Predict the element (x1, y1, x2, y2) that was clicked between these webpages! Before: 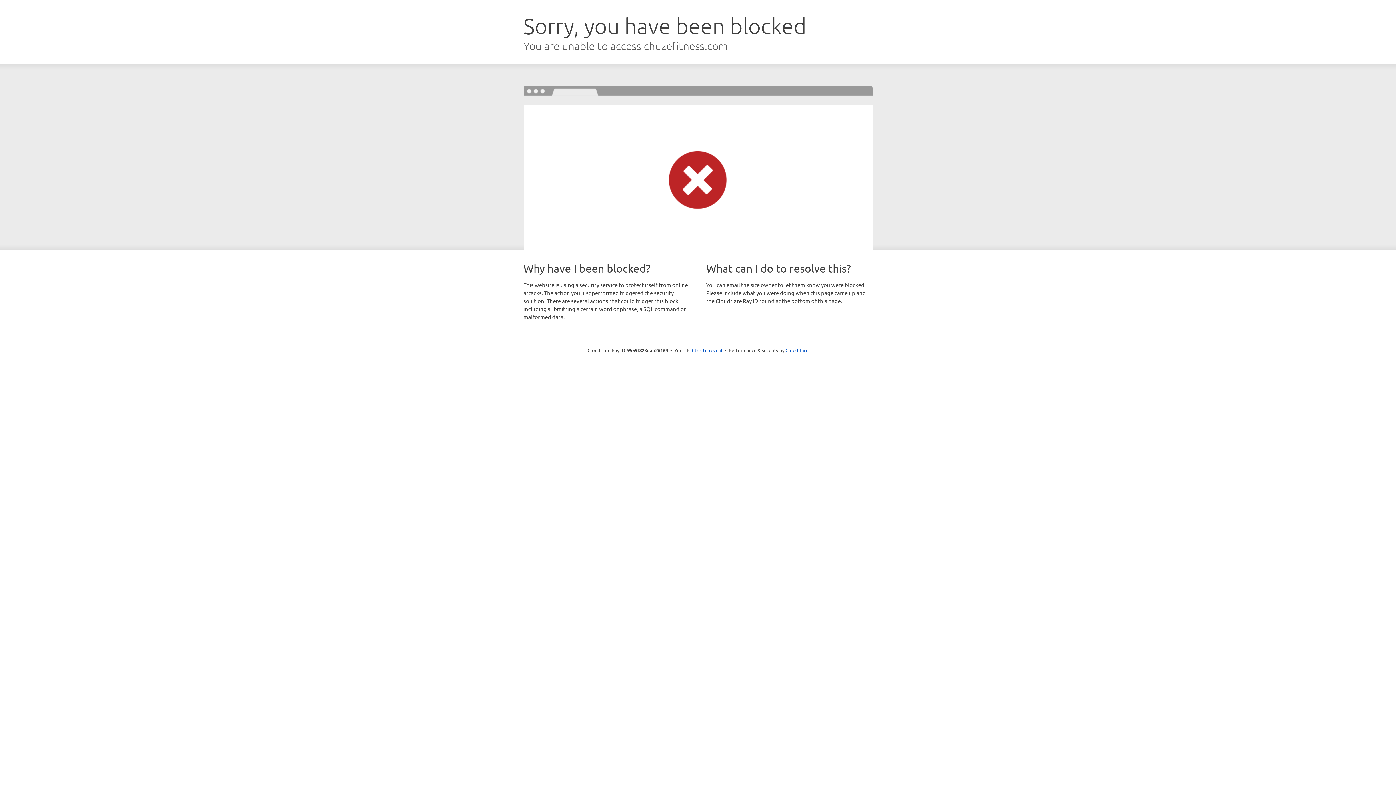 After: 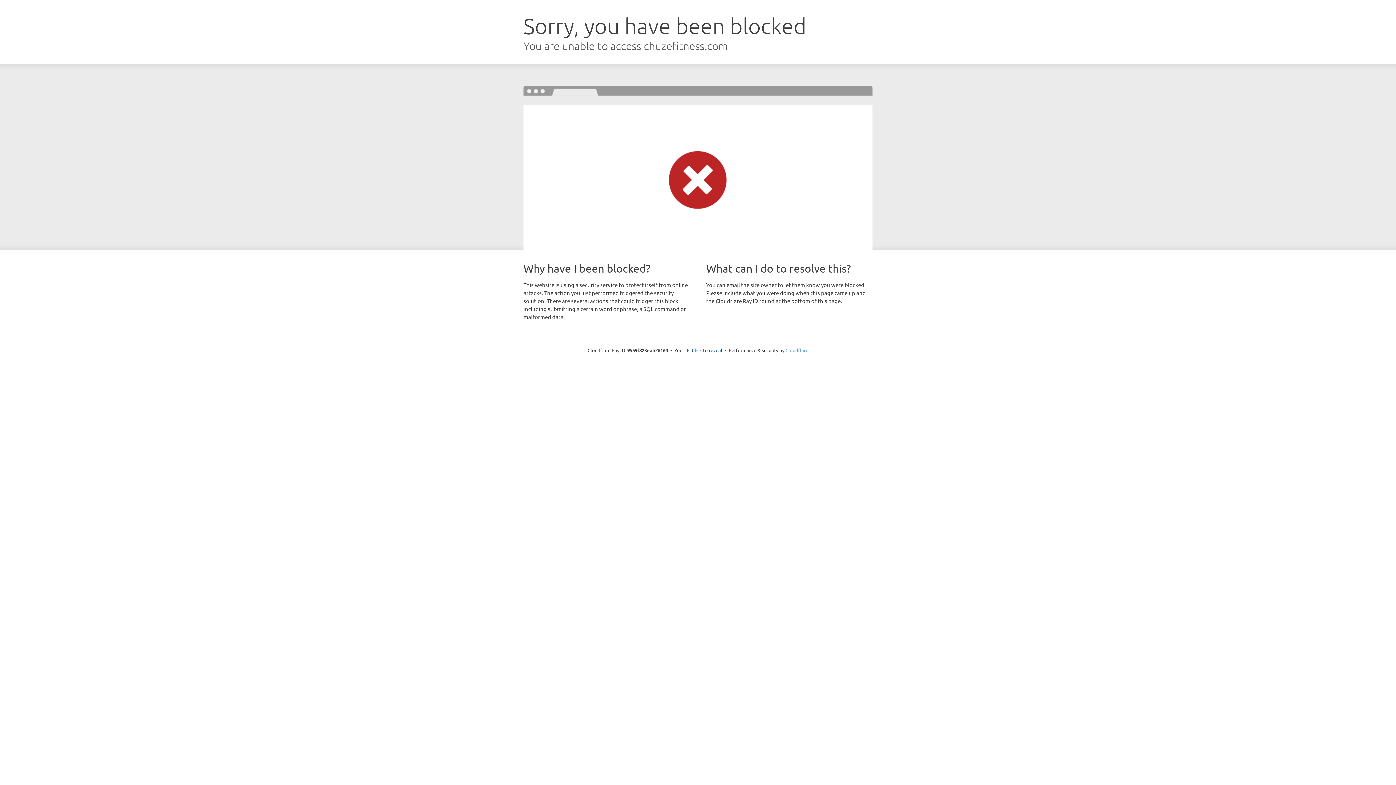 Action: bbox: (785, 347, 808, 353) label: Cloudflare